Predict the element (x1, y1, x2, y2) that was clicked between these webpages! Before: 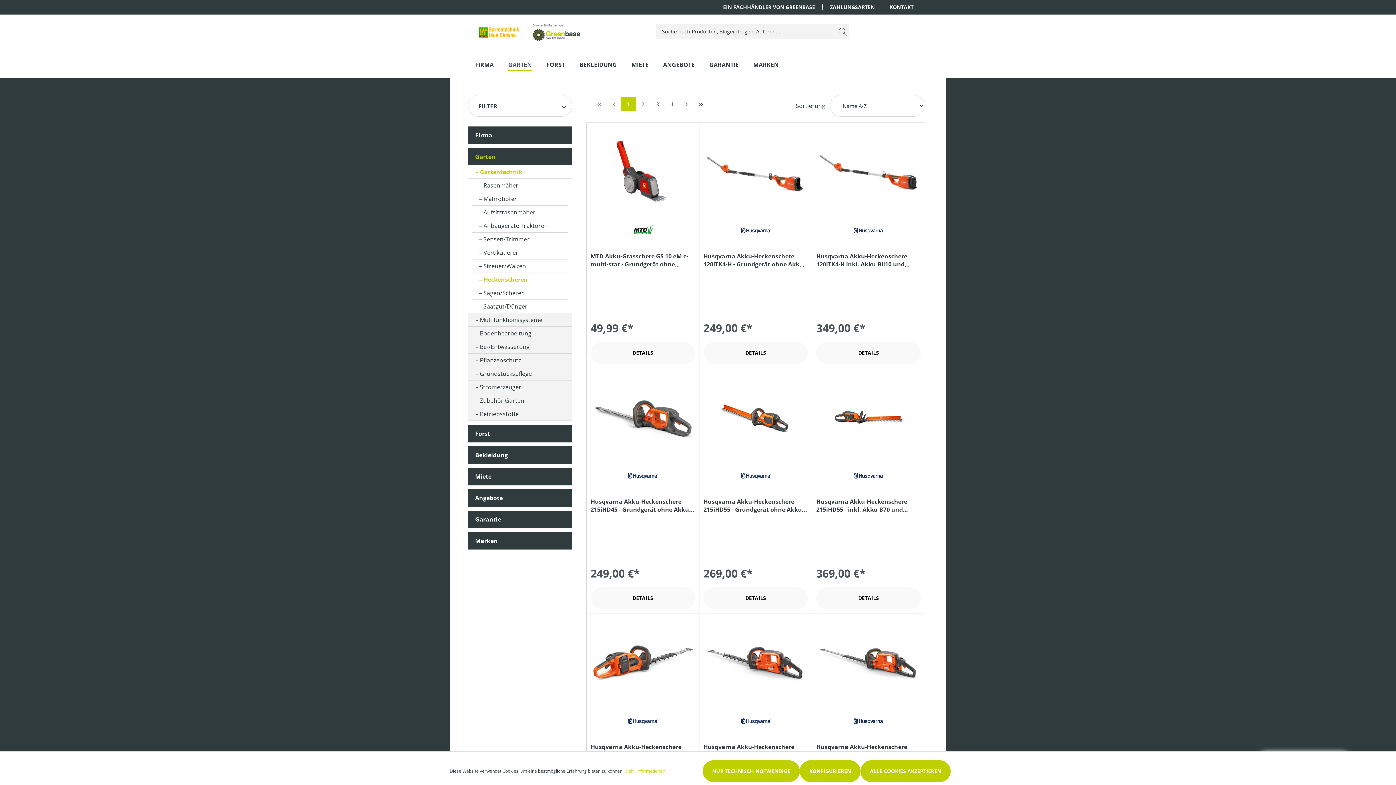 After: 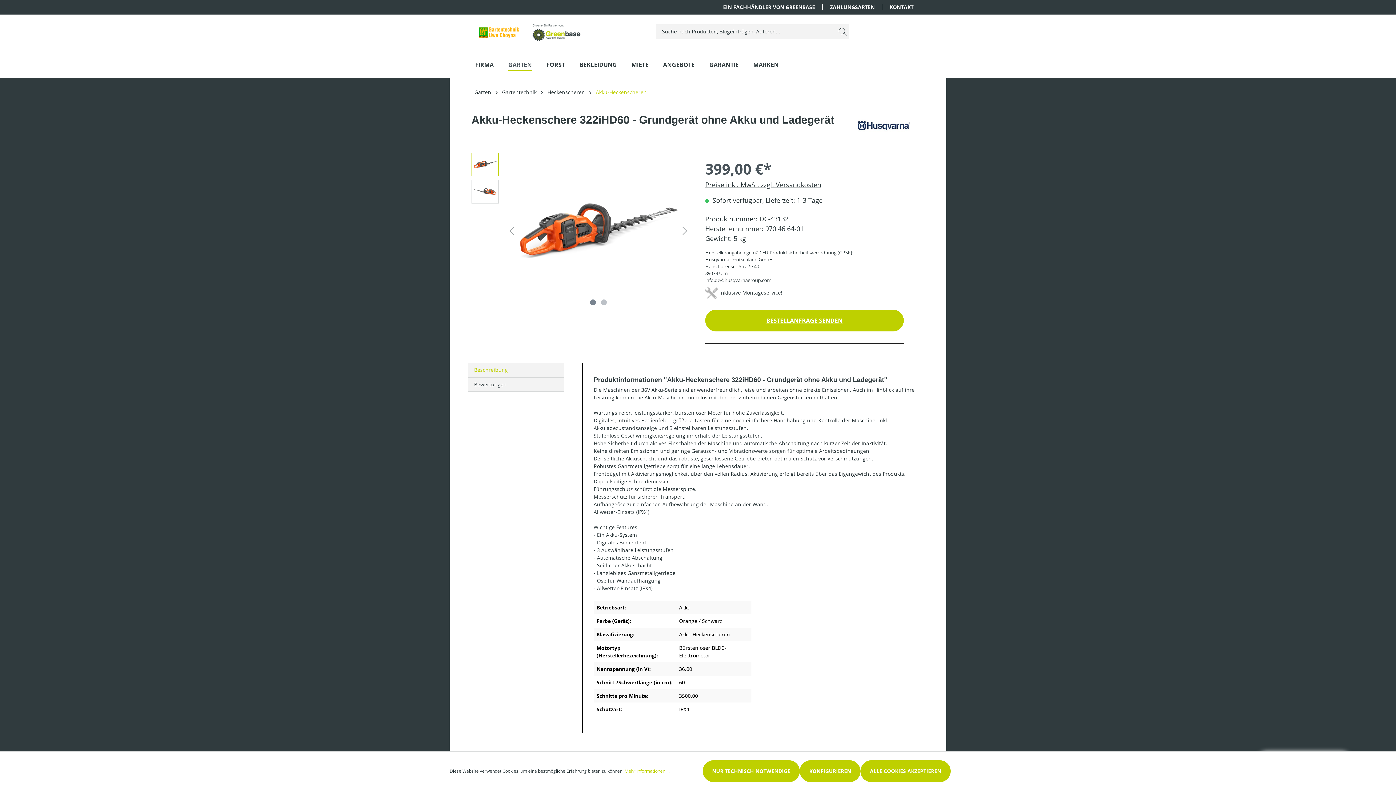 Action: bbox: (590, 617, 695, 708)